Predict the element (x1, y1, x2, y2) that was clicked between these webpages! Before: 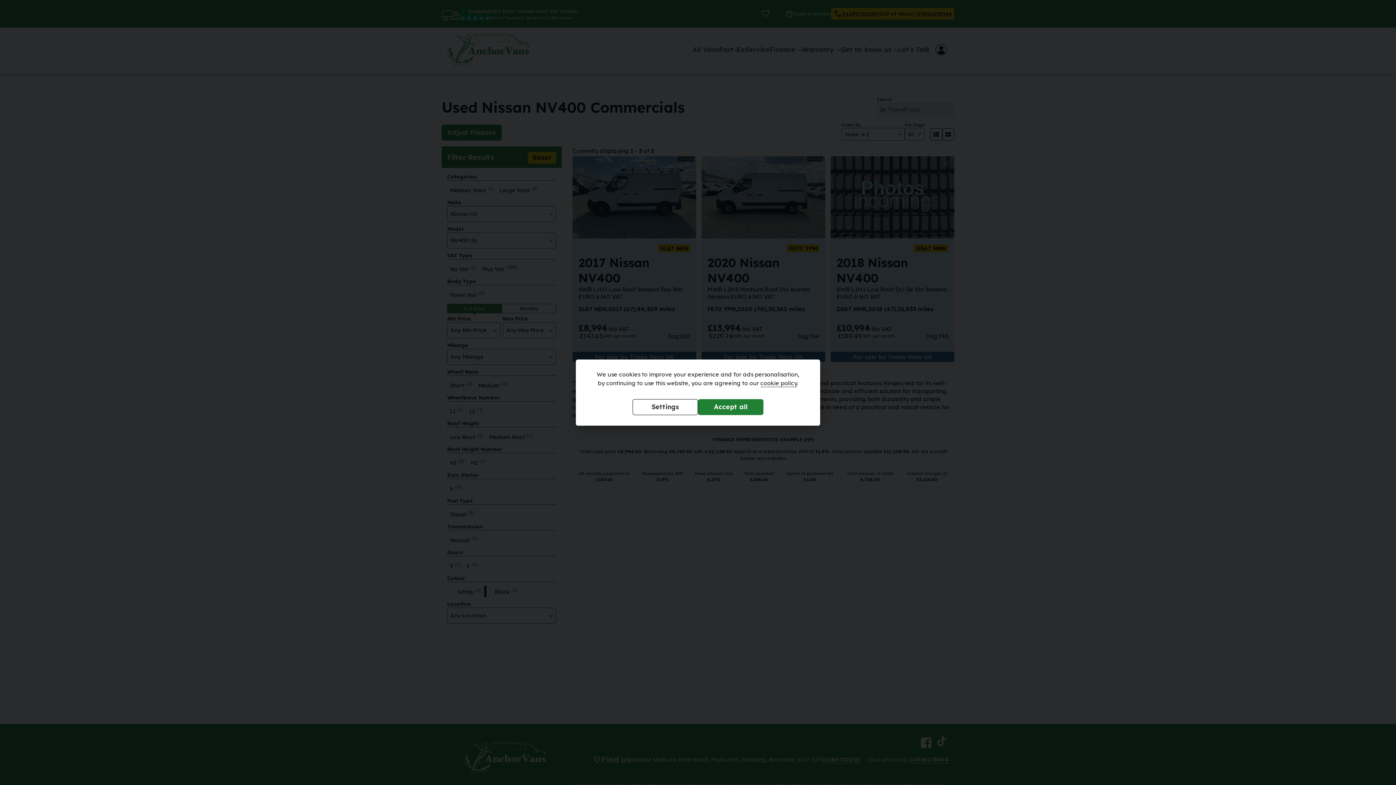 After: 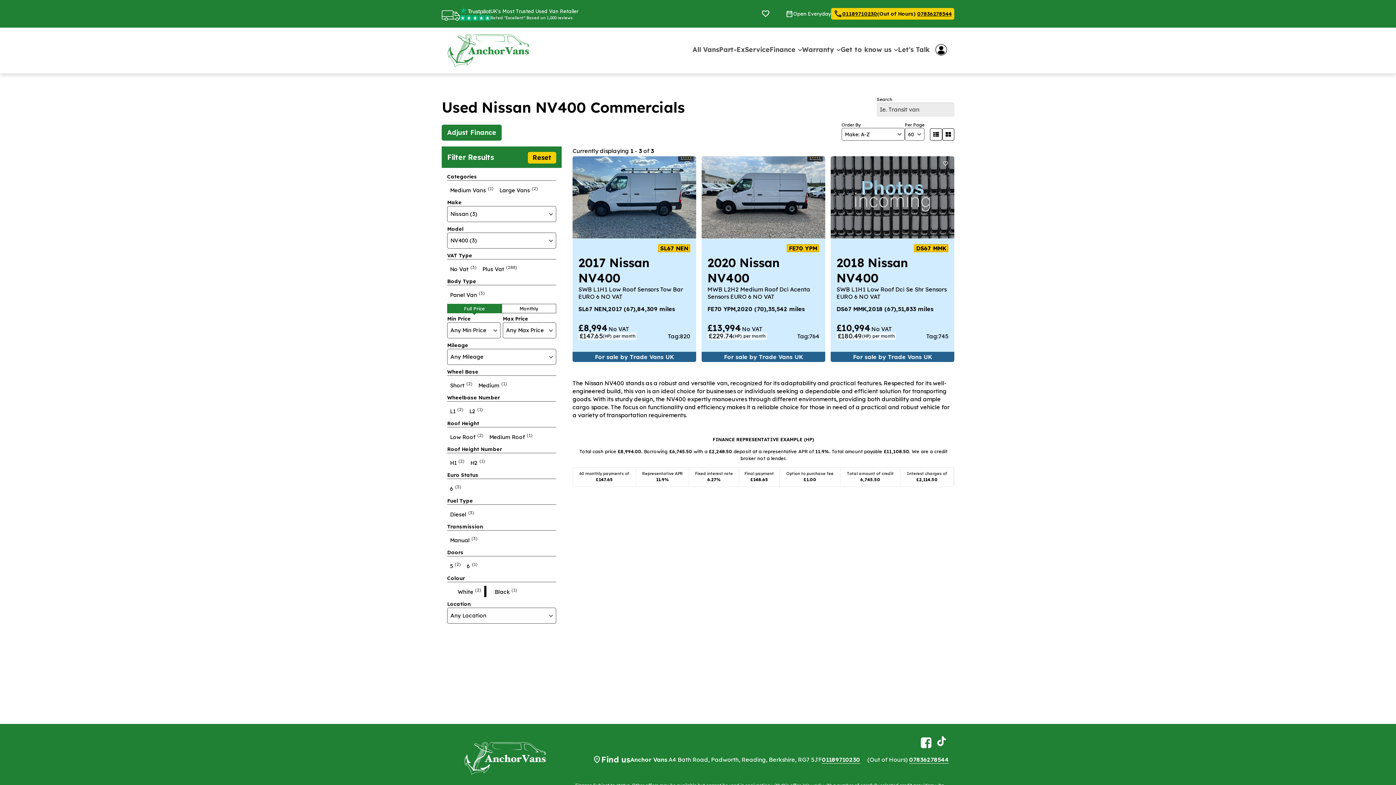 Action: label: Accept all bbox: (698, 399, 763, 415)